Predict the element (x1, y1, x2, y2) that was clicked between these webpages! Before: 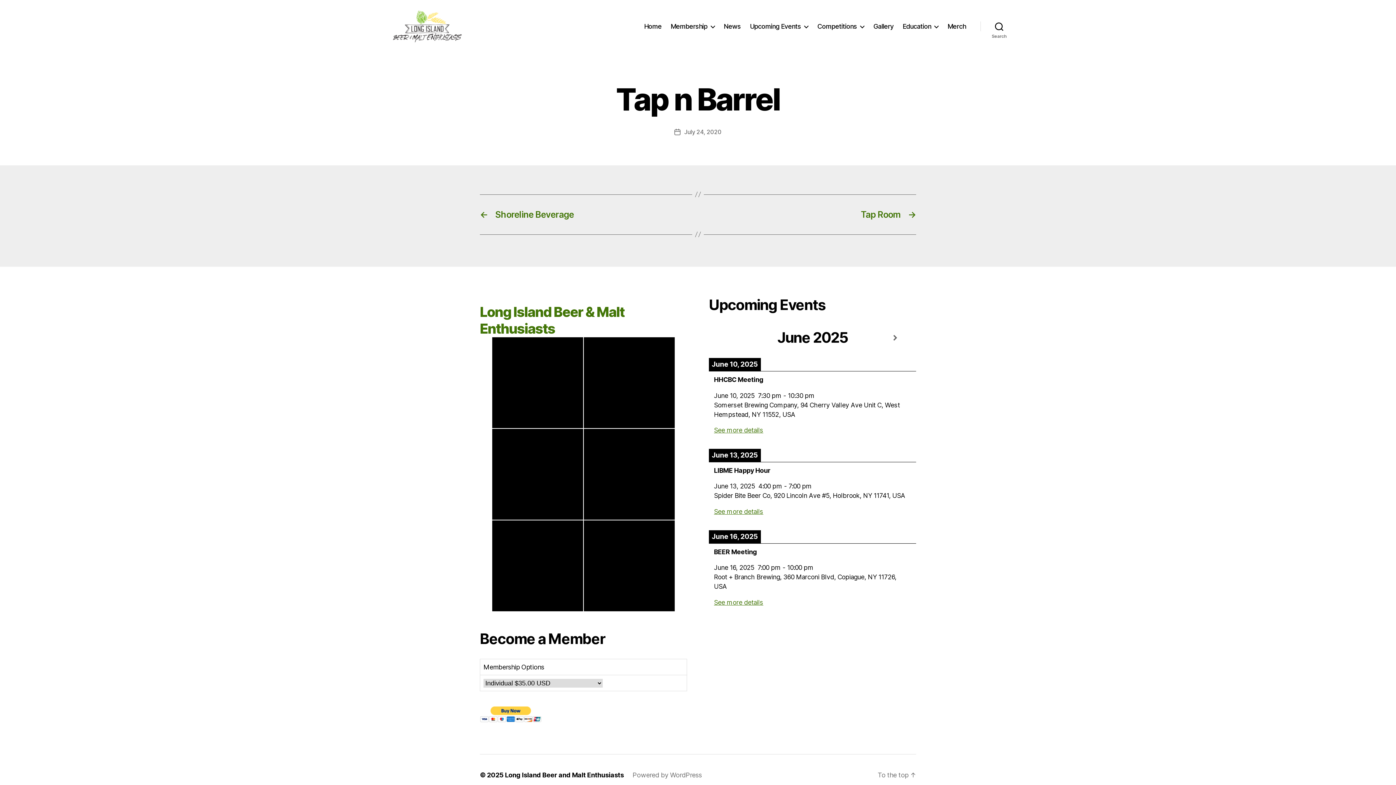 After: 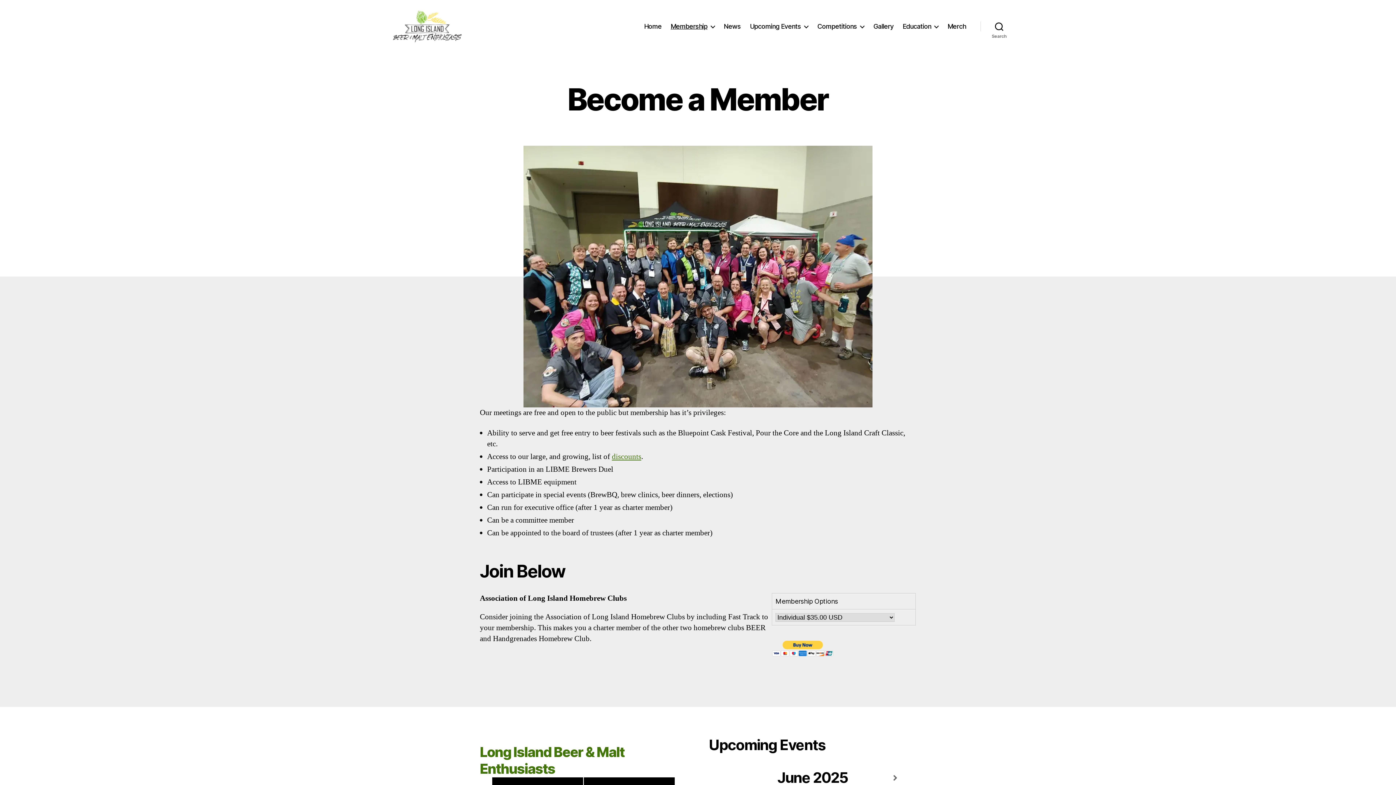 Action: label: Membership bbox: (670, 22, 714, 30)